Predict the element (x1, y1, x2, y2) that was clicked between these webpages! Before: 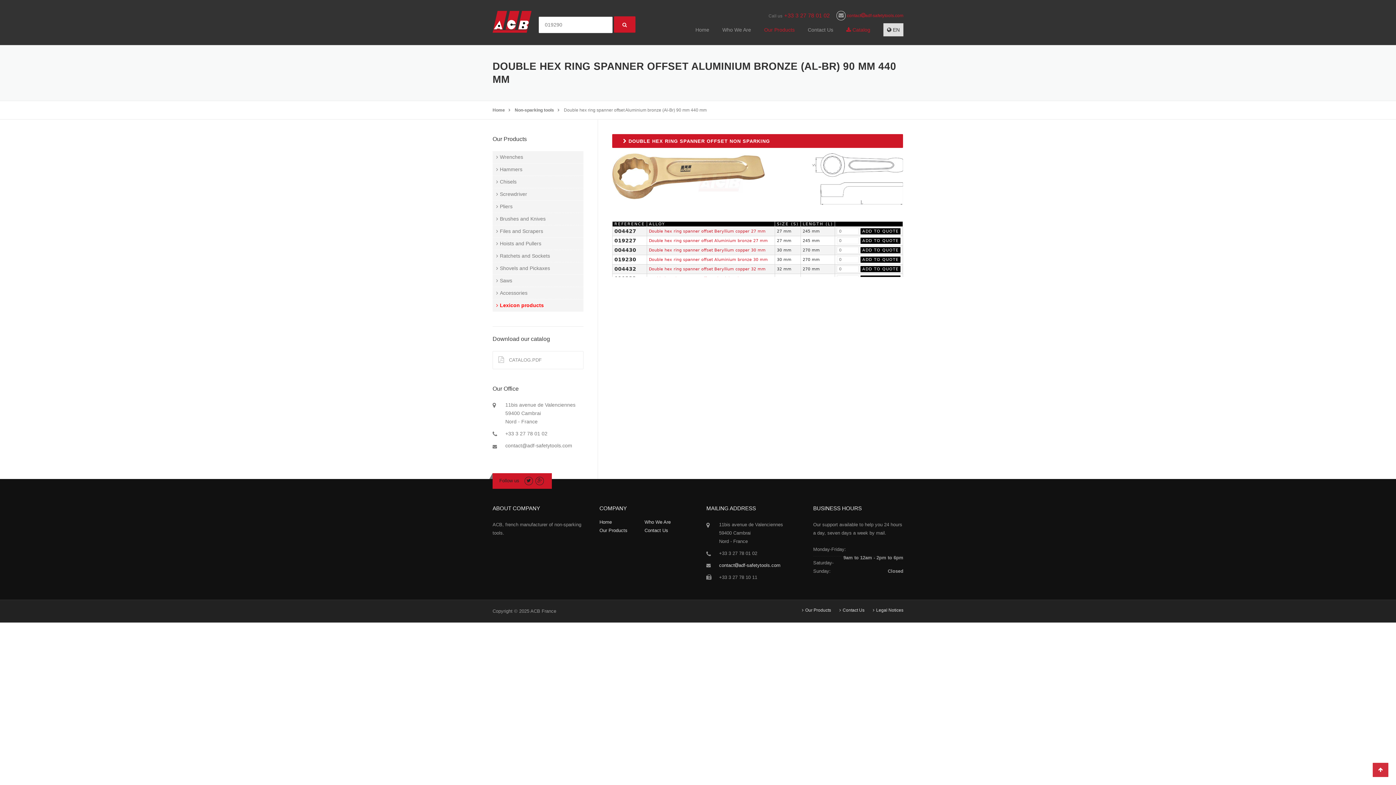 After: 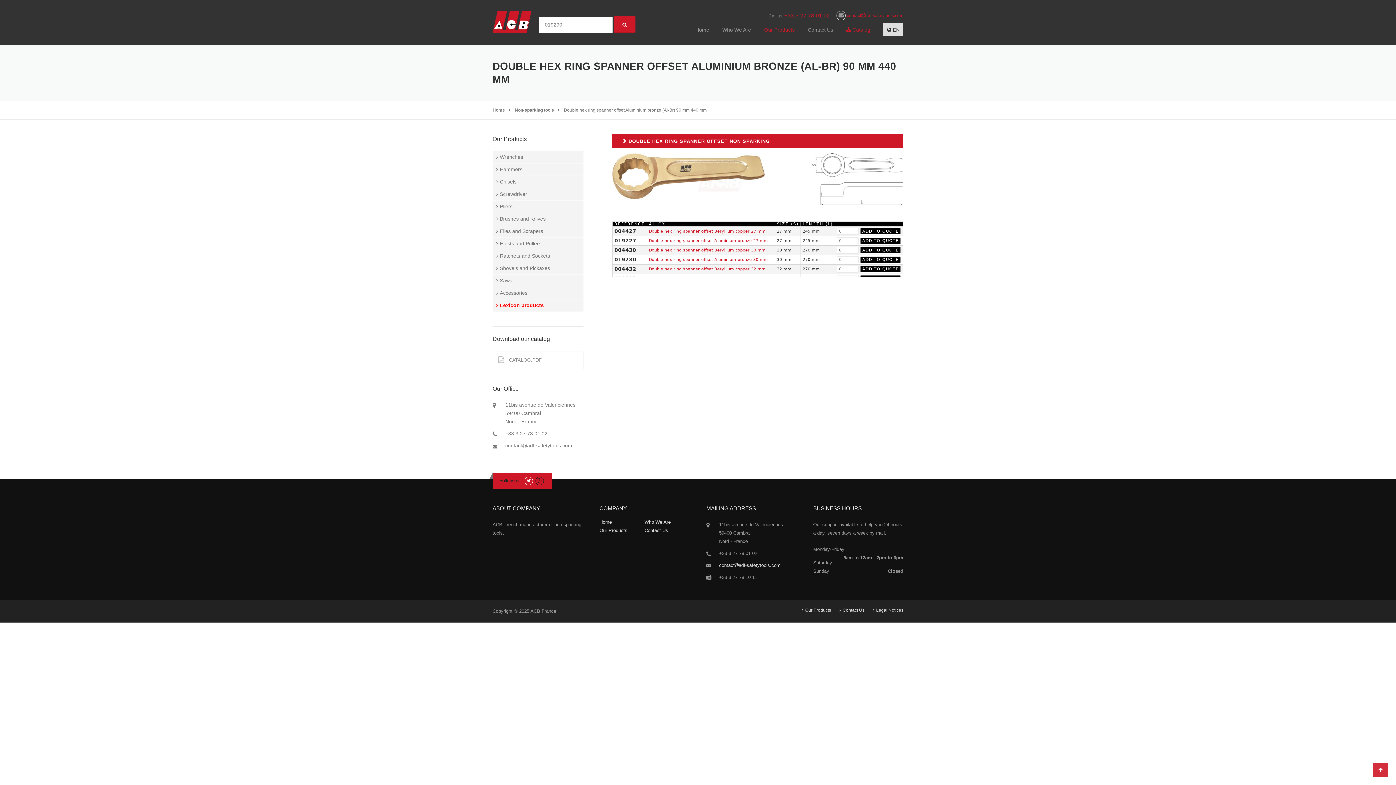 Action: bbox: (524, 478, 533, 483)